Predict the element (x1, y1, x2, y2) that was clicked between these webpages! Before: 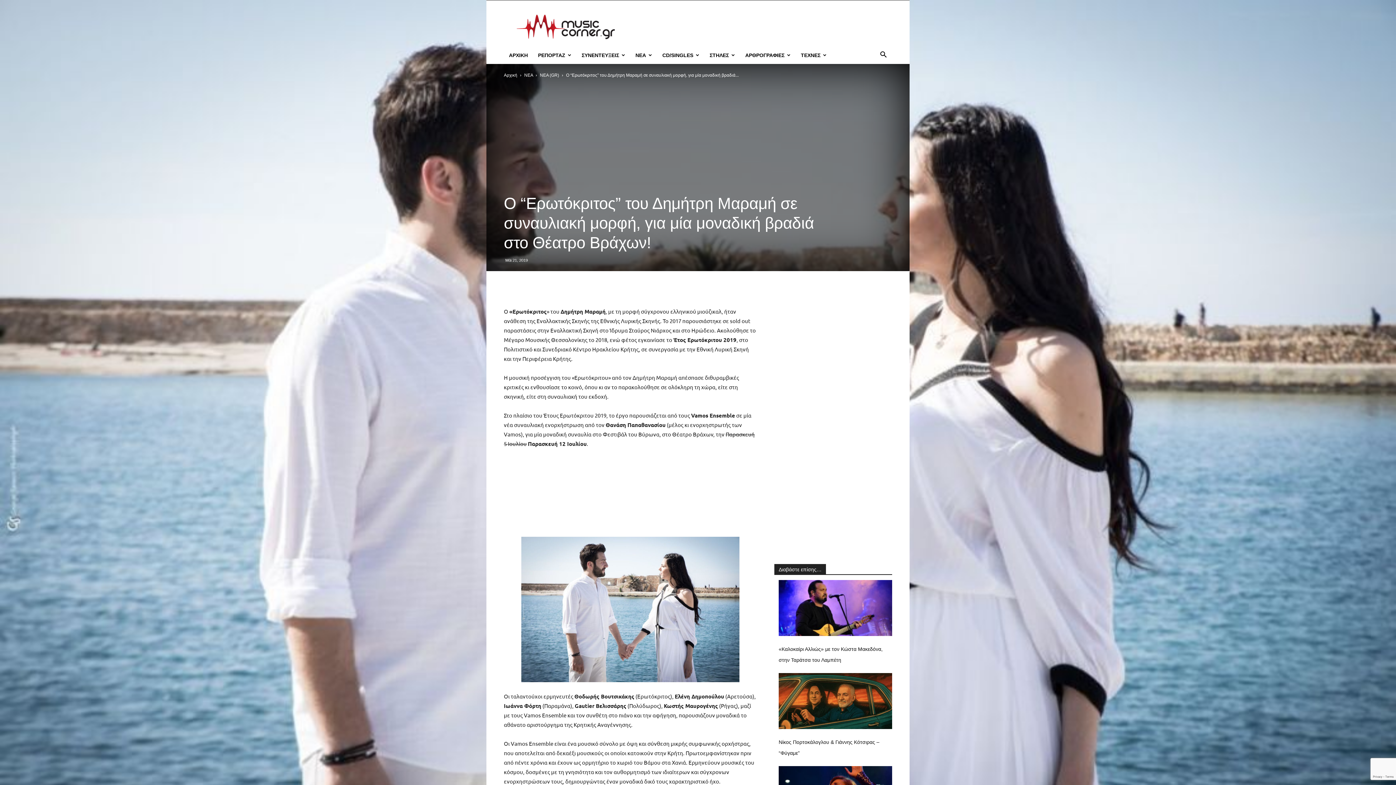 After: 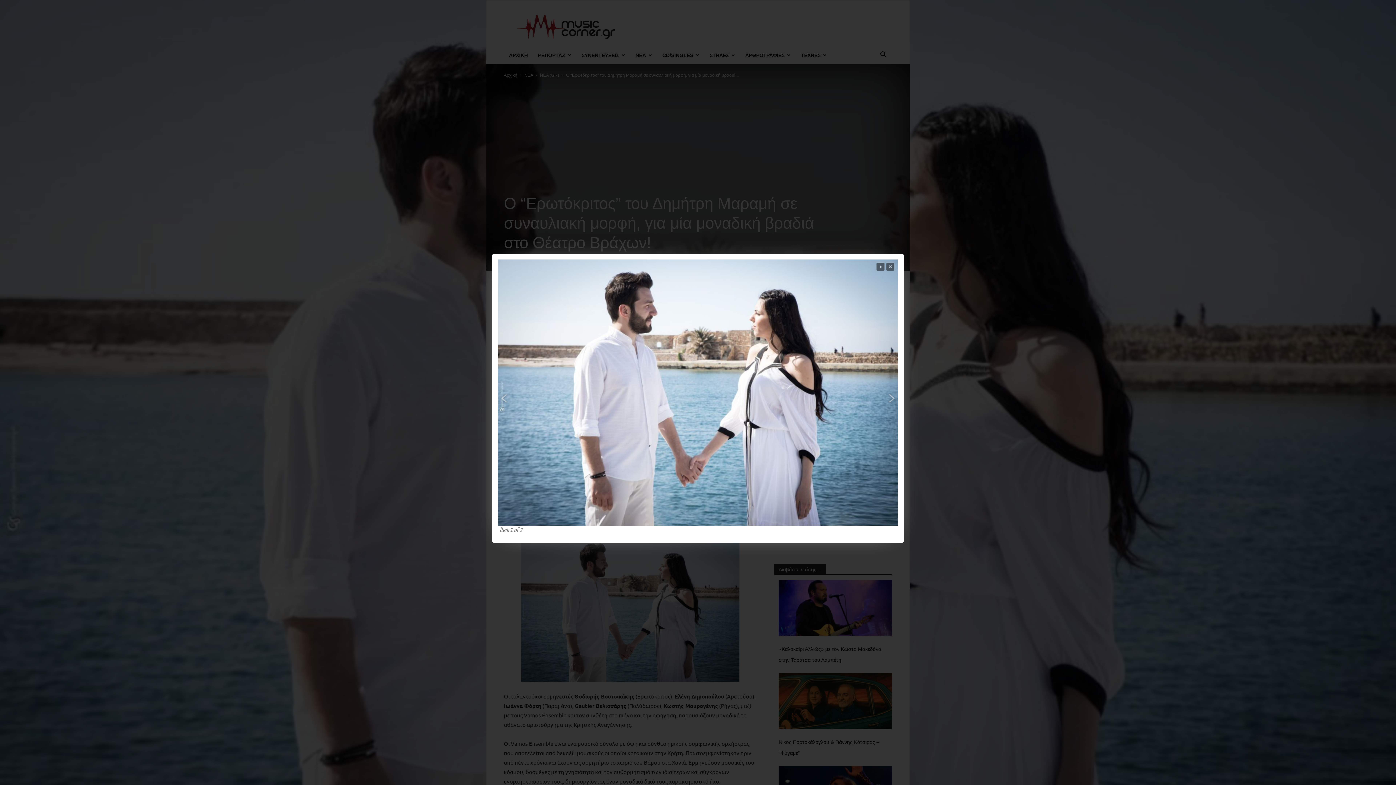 Action: bbox: (504, 537, 757, 682)